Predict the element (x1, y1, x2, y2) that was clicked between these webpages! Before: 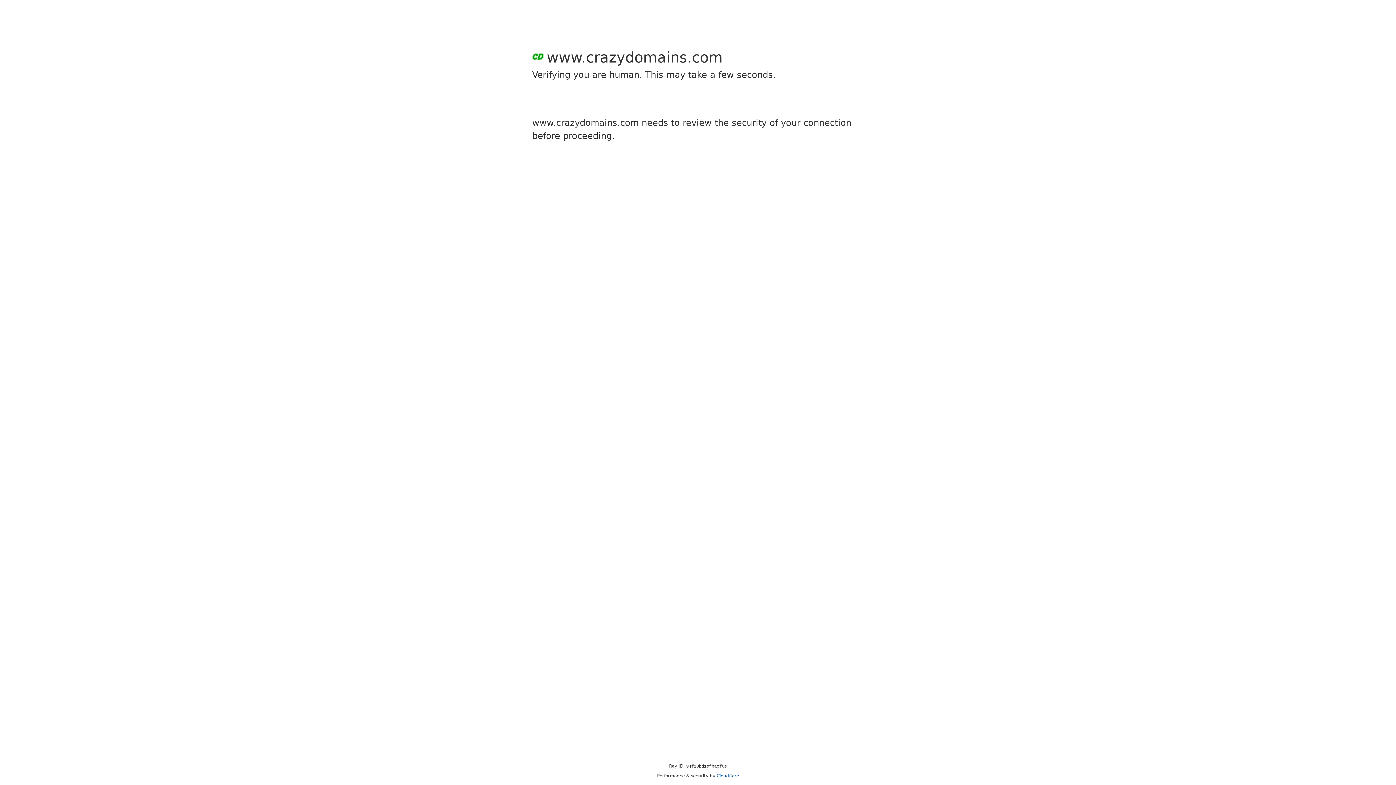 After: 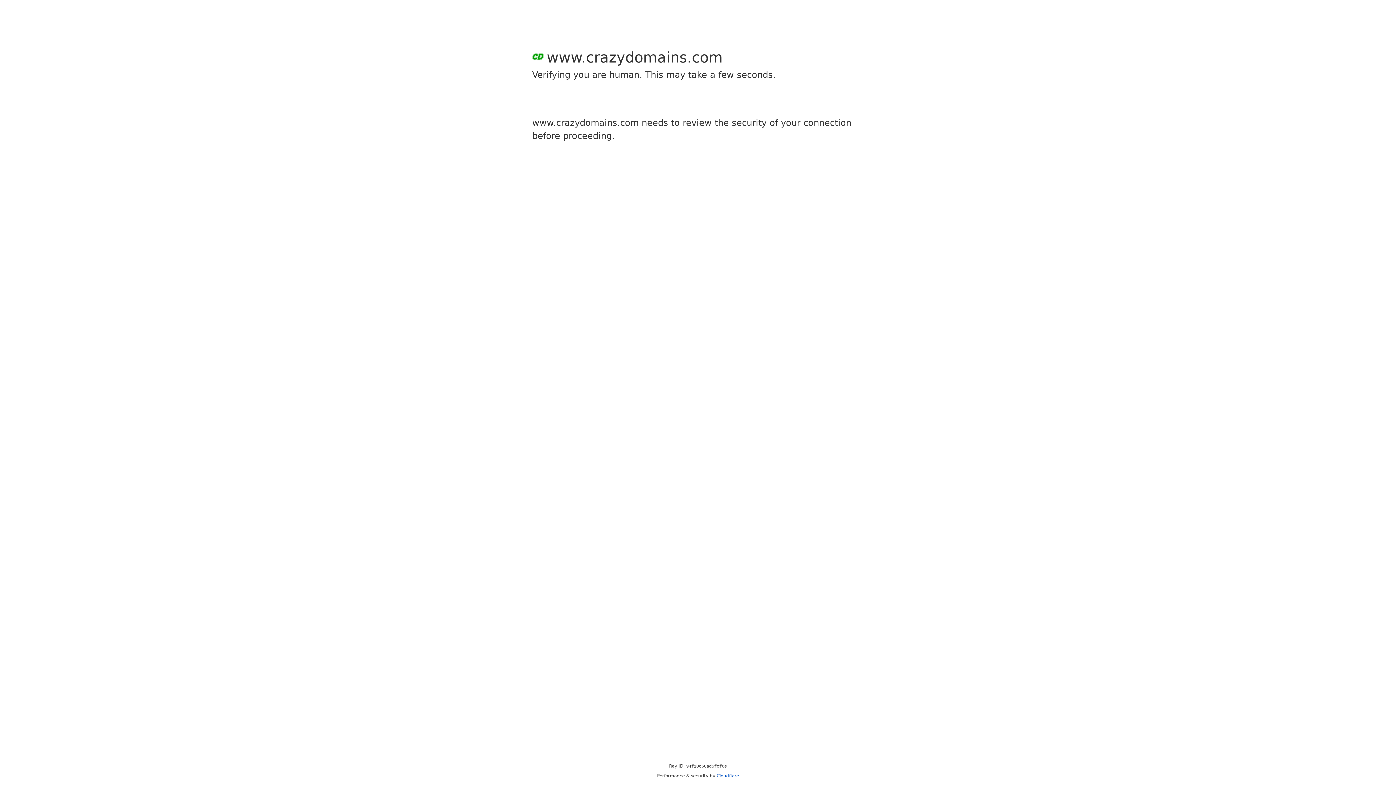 Action: bbox: (716, 773, 739, 778) label: Cloudflare